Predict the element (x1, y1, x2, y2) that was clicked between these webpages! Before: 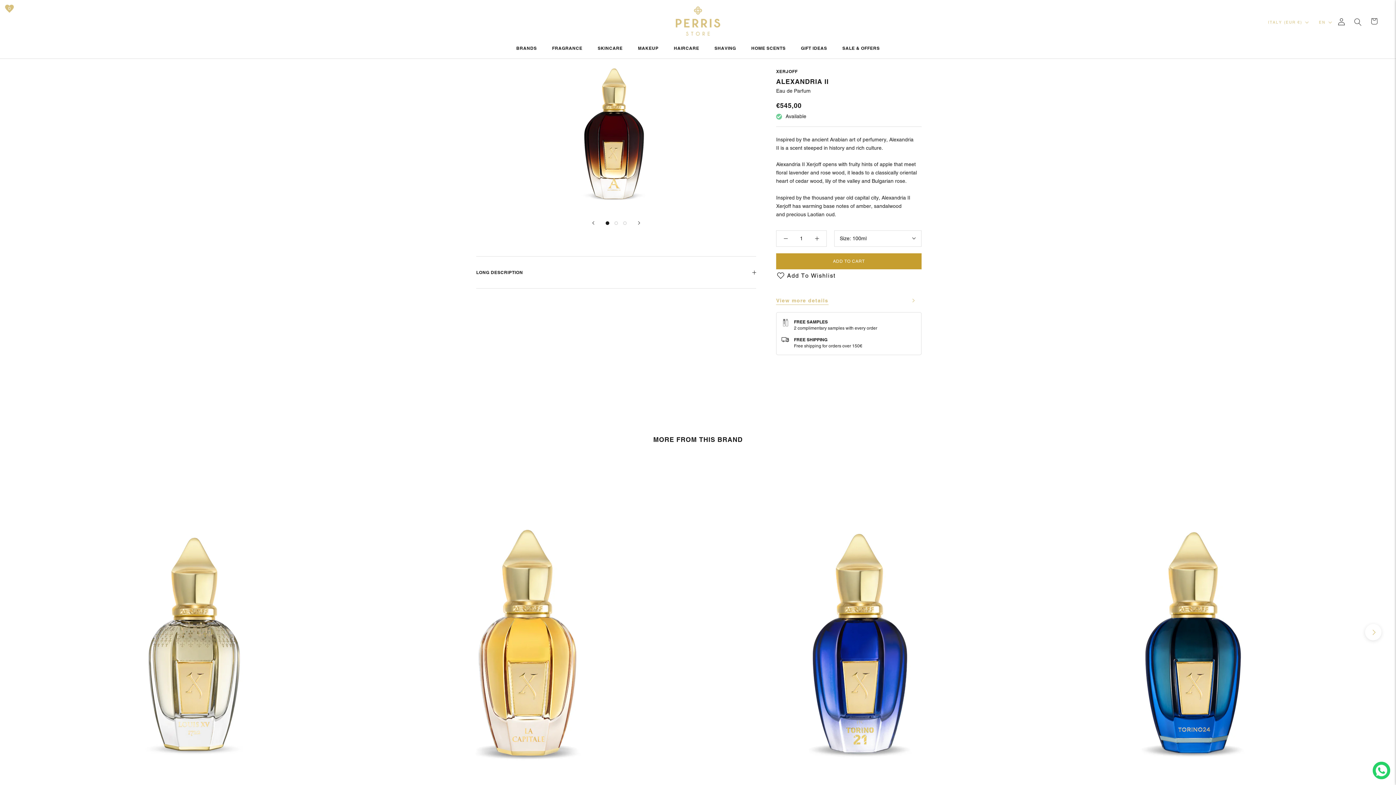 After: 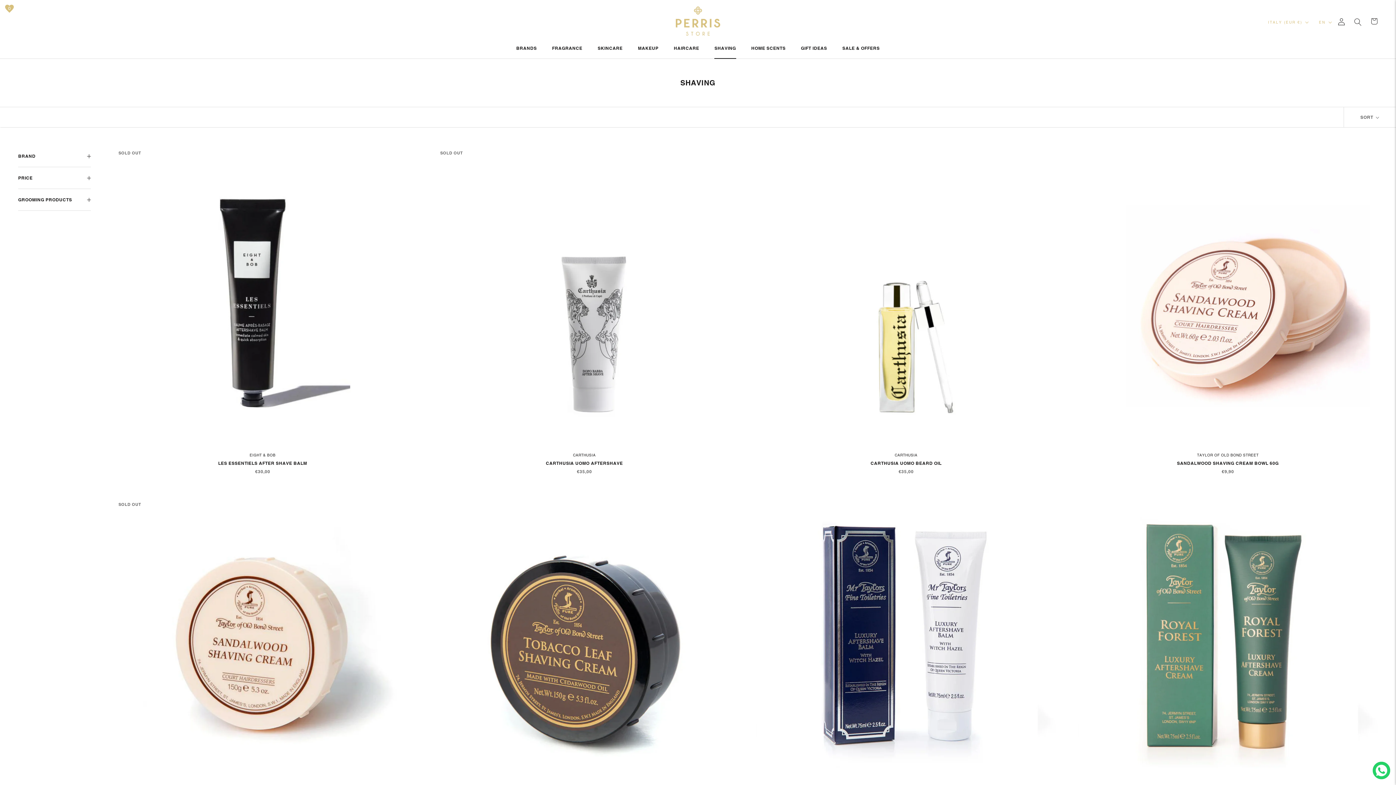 Action: label: SHAVING
SHAVING bbox: (714, 45, 736, 50)